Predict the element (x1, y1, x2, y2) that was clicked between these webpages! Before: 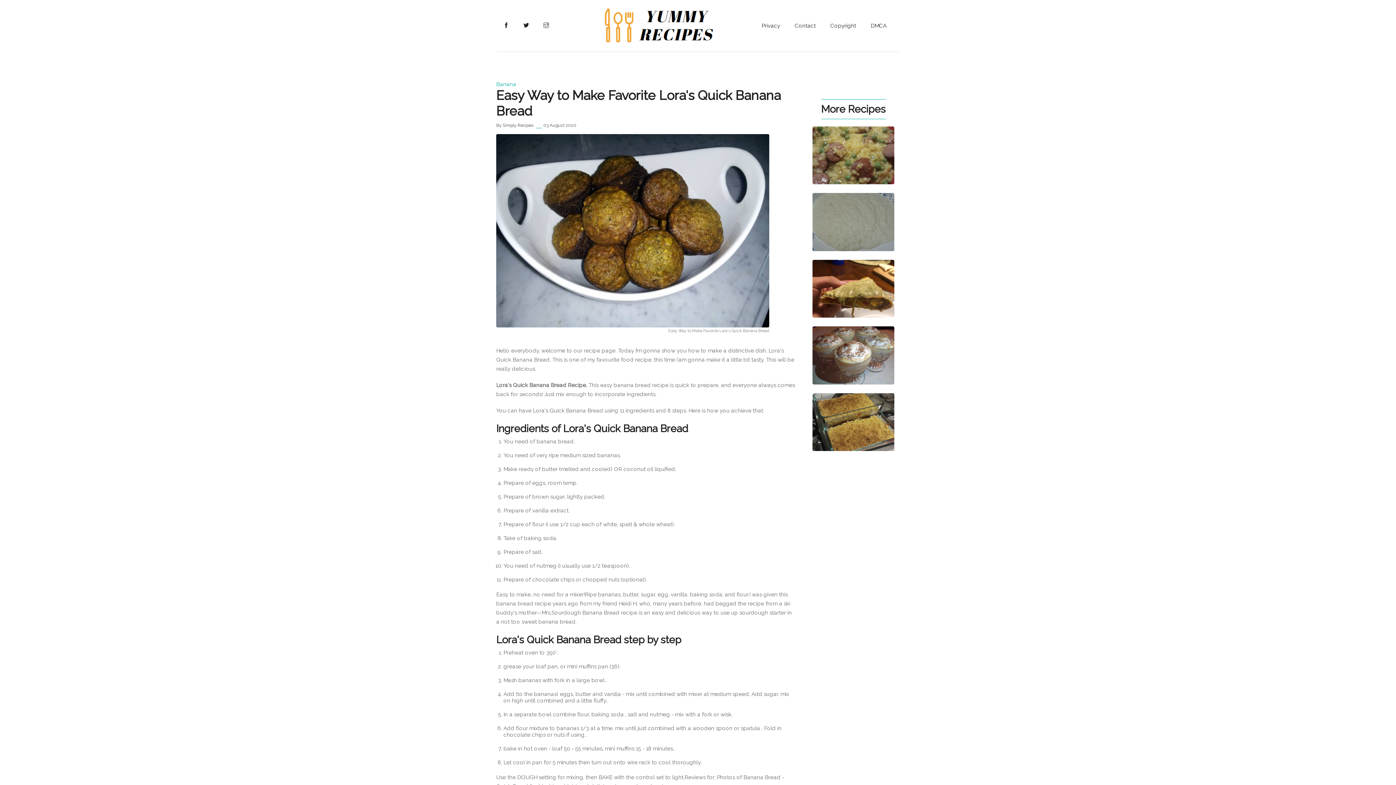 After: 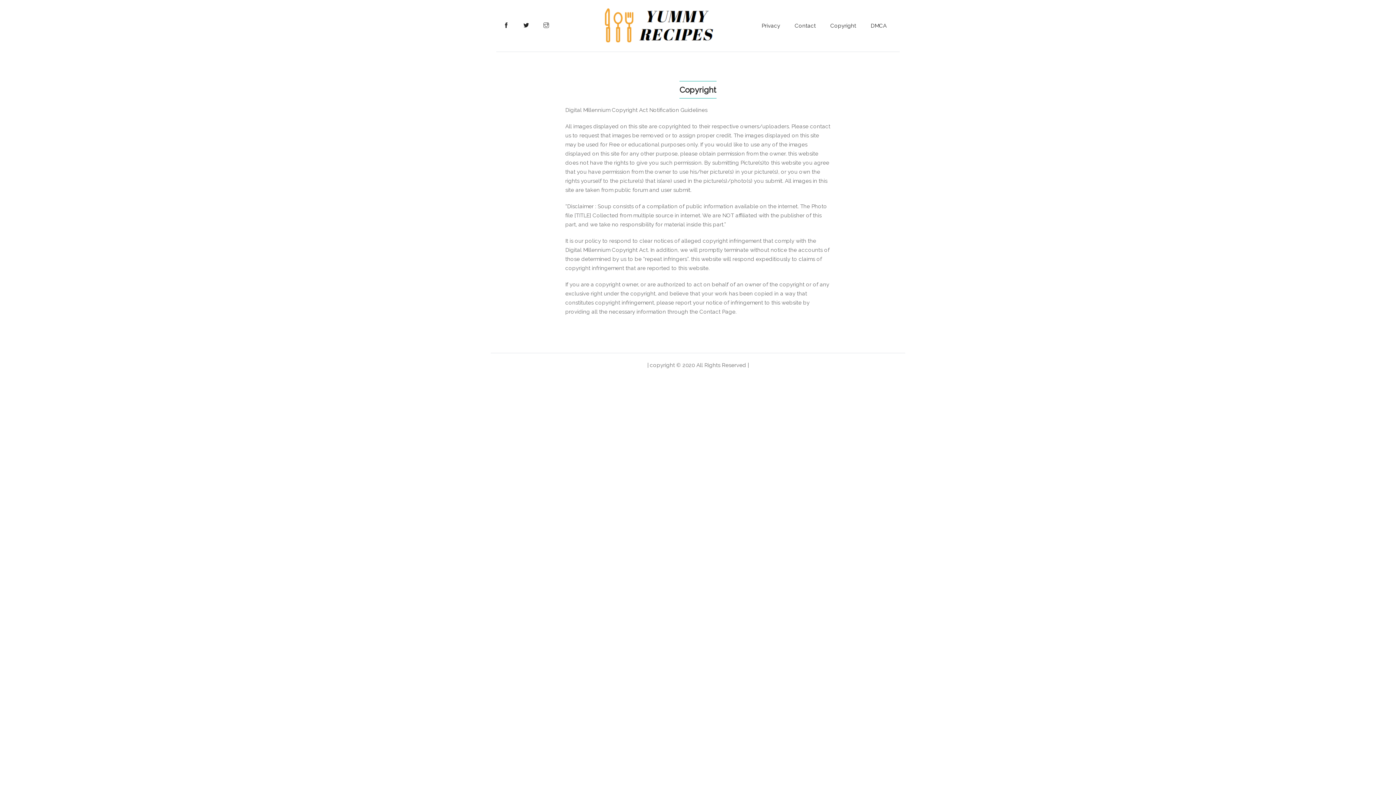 Action: label: Copyright bbox: (823, 15, 863, 36)